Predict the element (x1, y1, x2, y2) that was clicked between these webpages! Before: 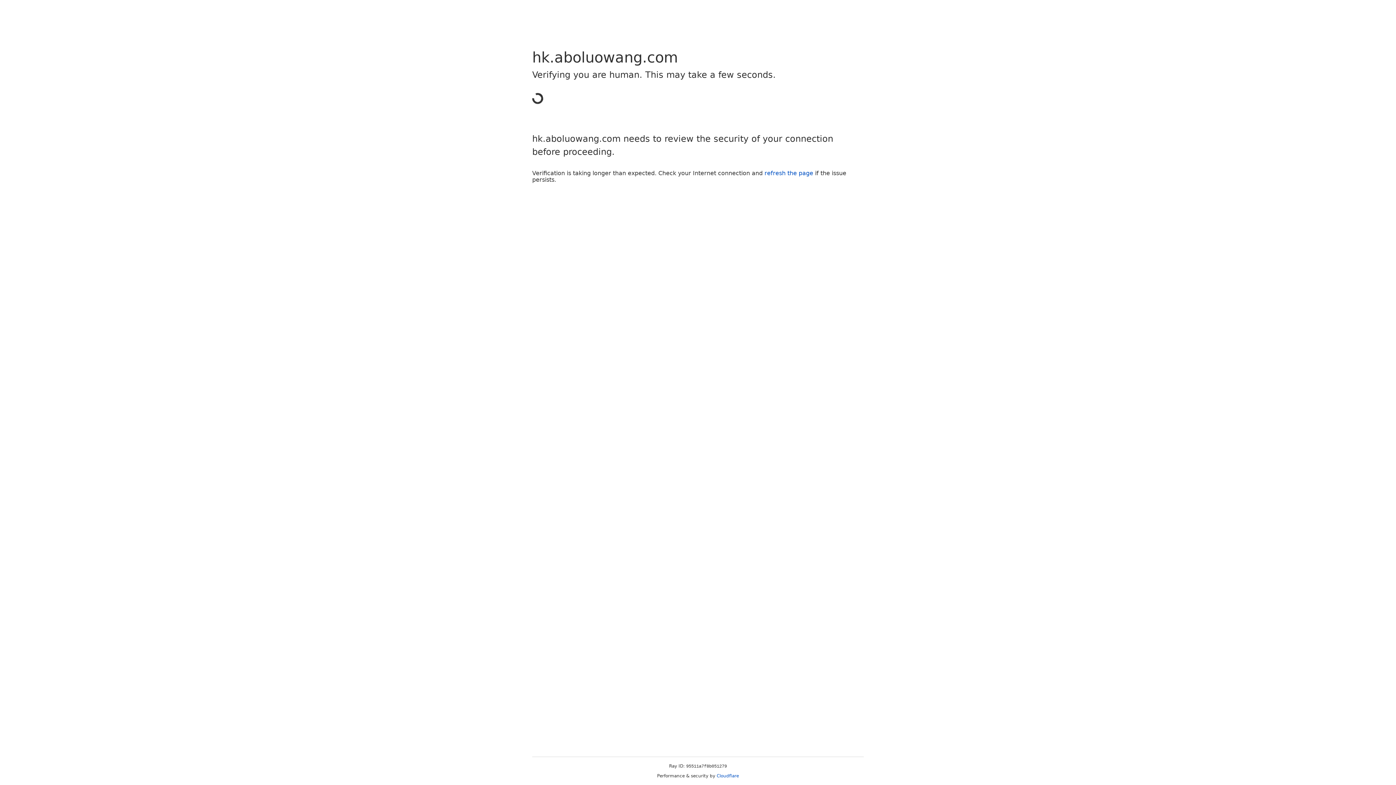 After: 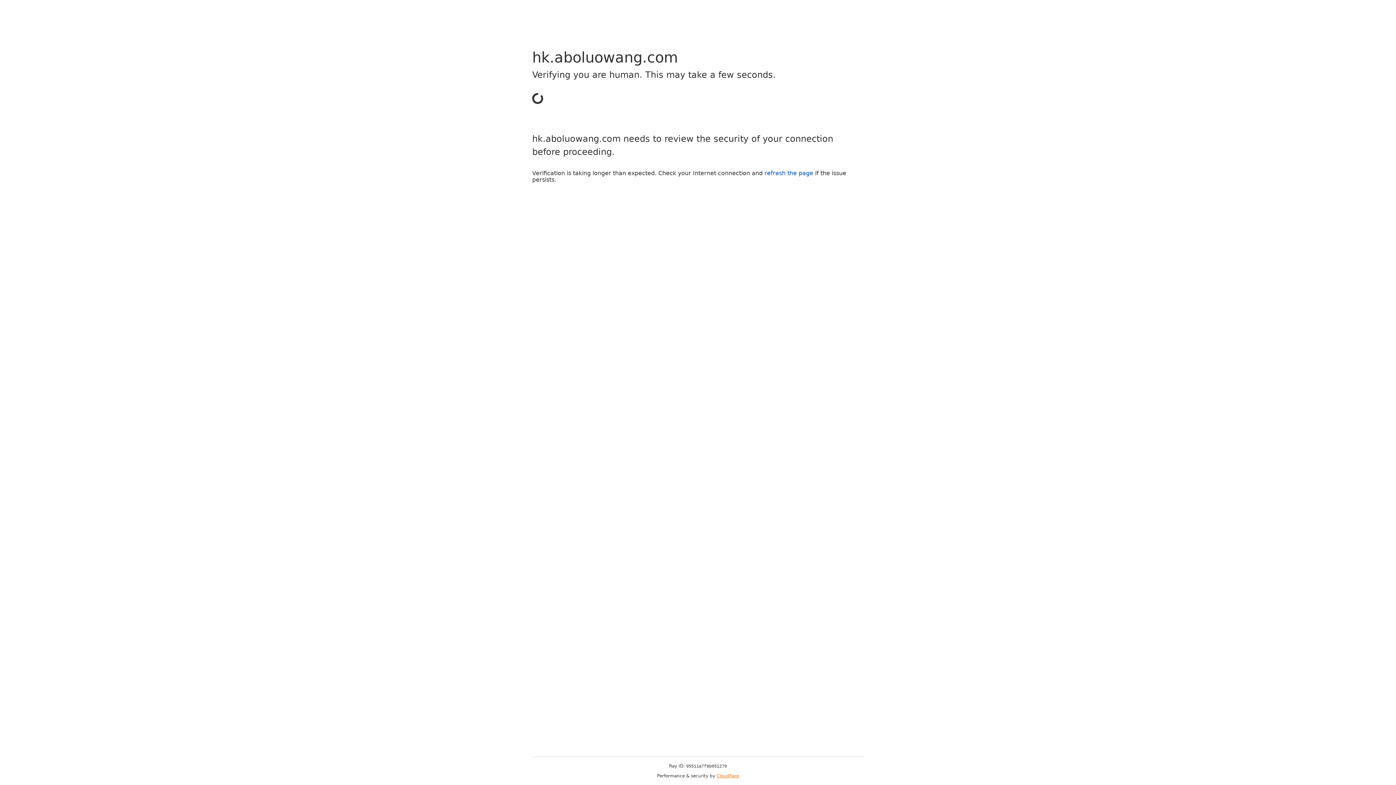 Action: bbox: (716, 773, 739, 778) label: Cloudflare